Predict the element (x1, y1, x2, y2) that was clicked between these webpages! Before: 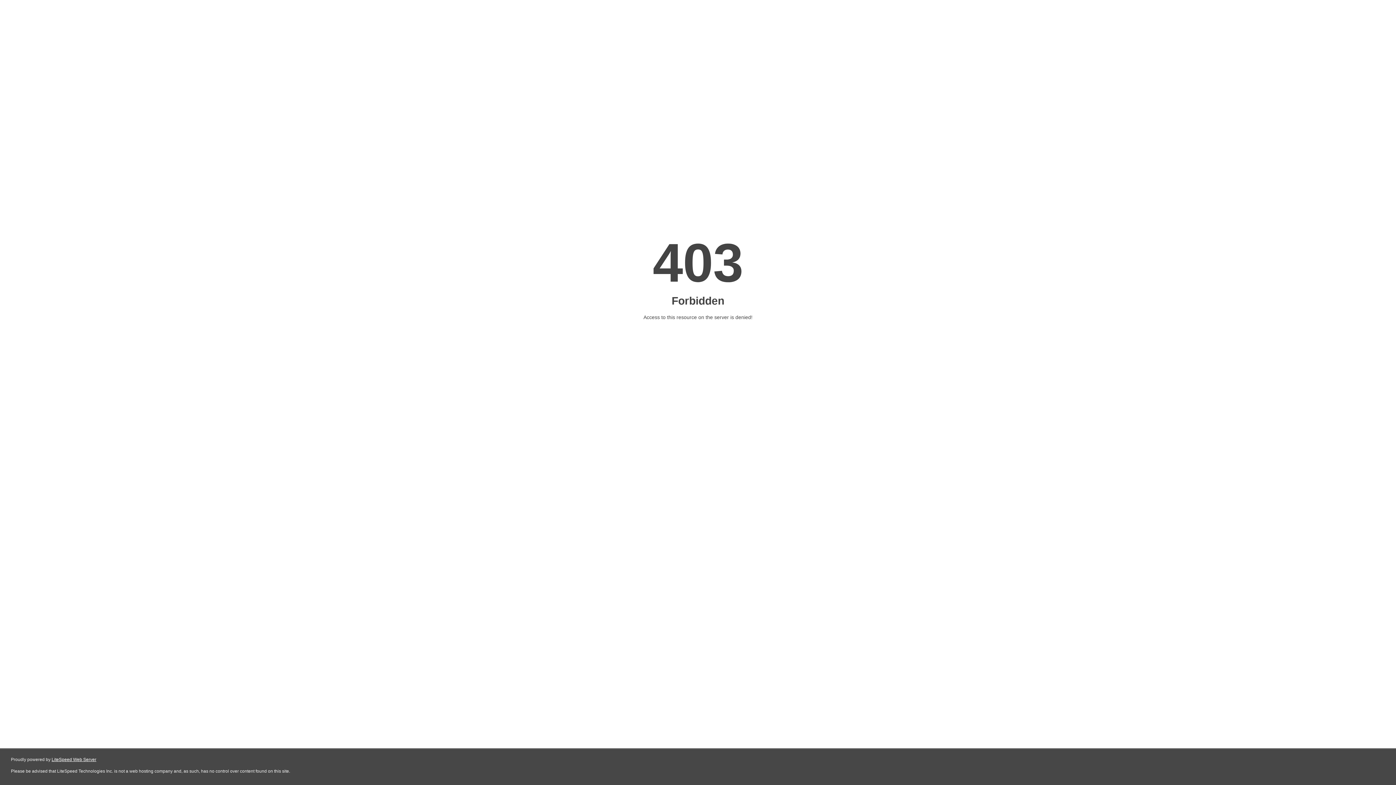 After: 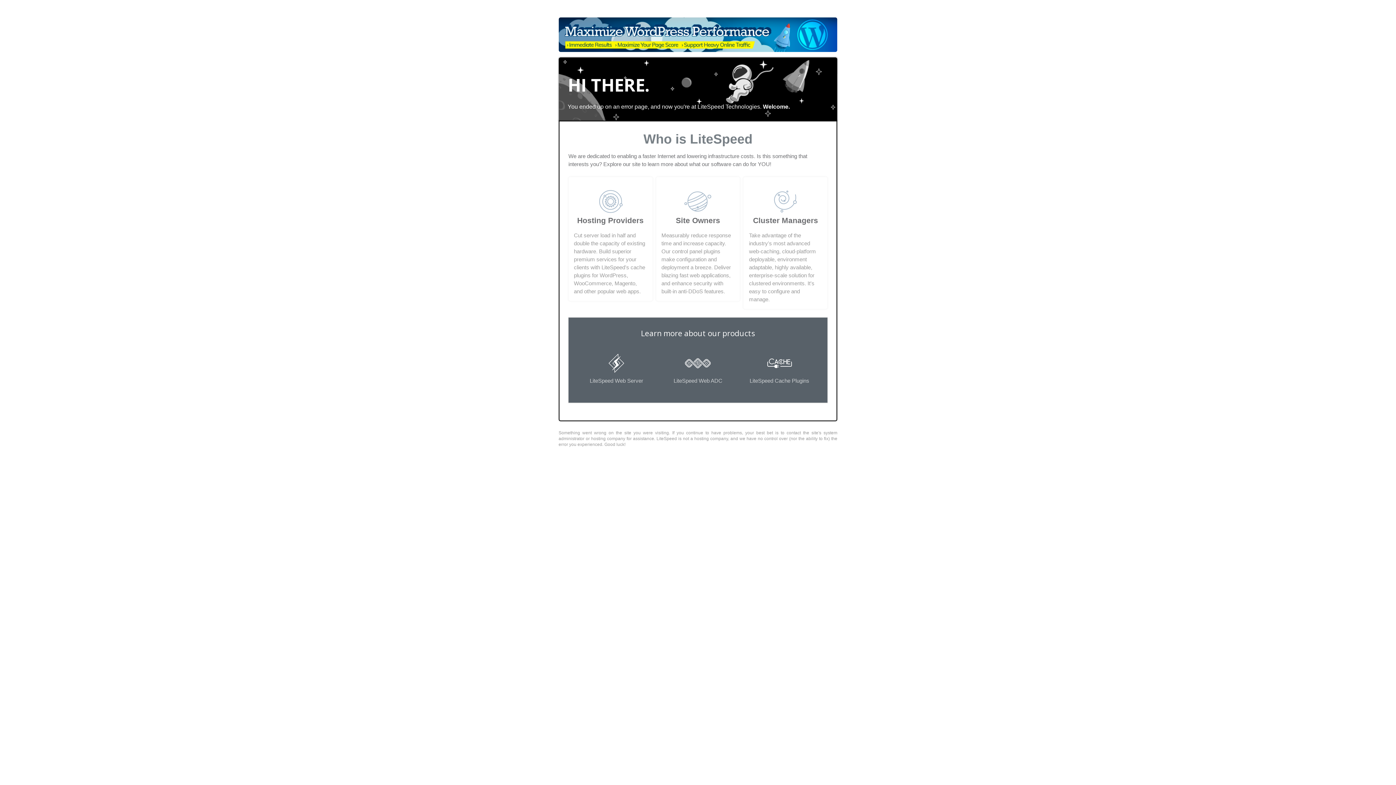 Action: label: LiteSpeed Web Server bbox: (51, 757, 96, 762)